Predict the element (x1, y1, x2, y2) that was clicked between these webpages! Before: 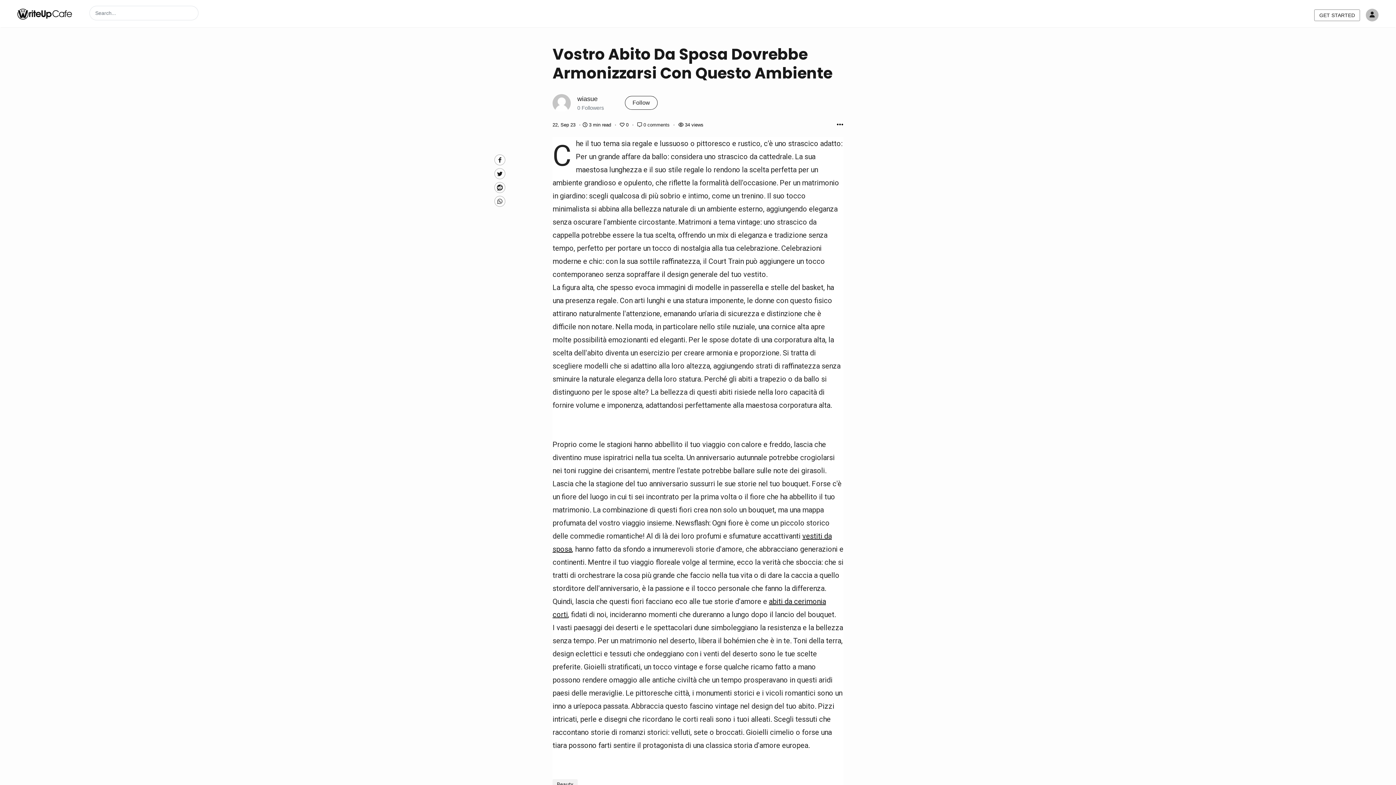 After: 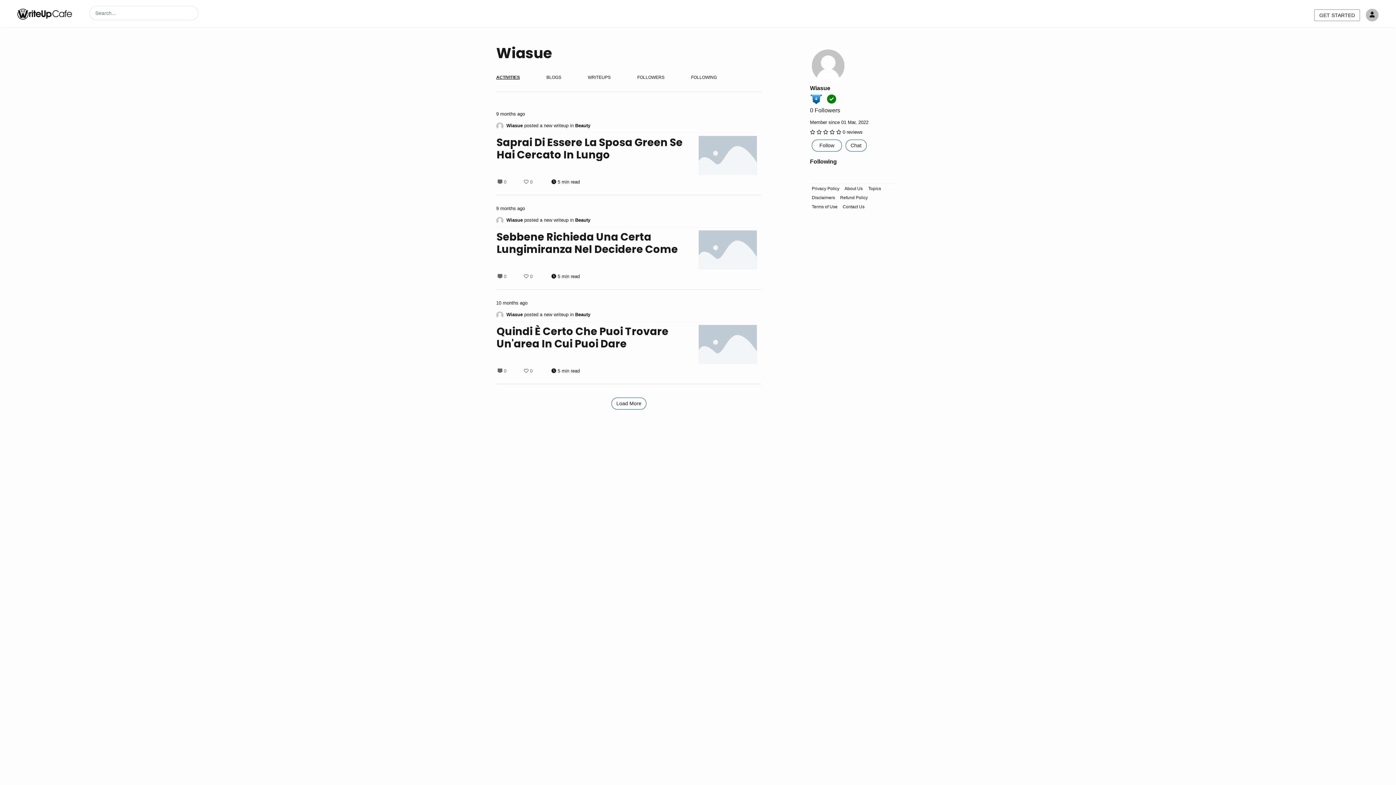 Action: label: wiasue bbox: (577, 95, 597, 102)